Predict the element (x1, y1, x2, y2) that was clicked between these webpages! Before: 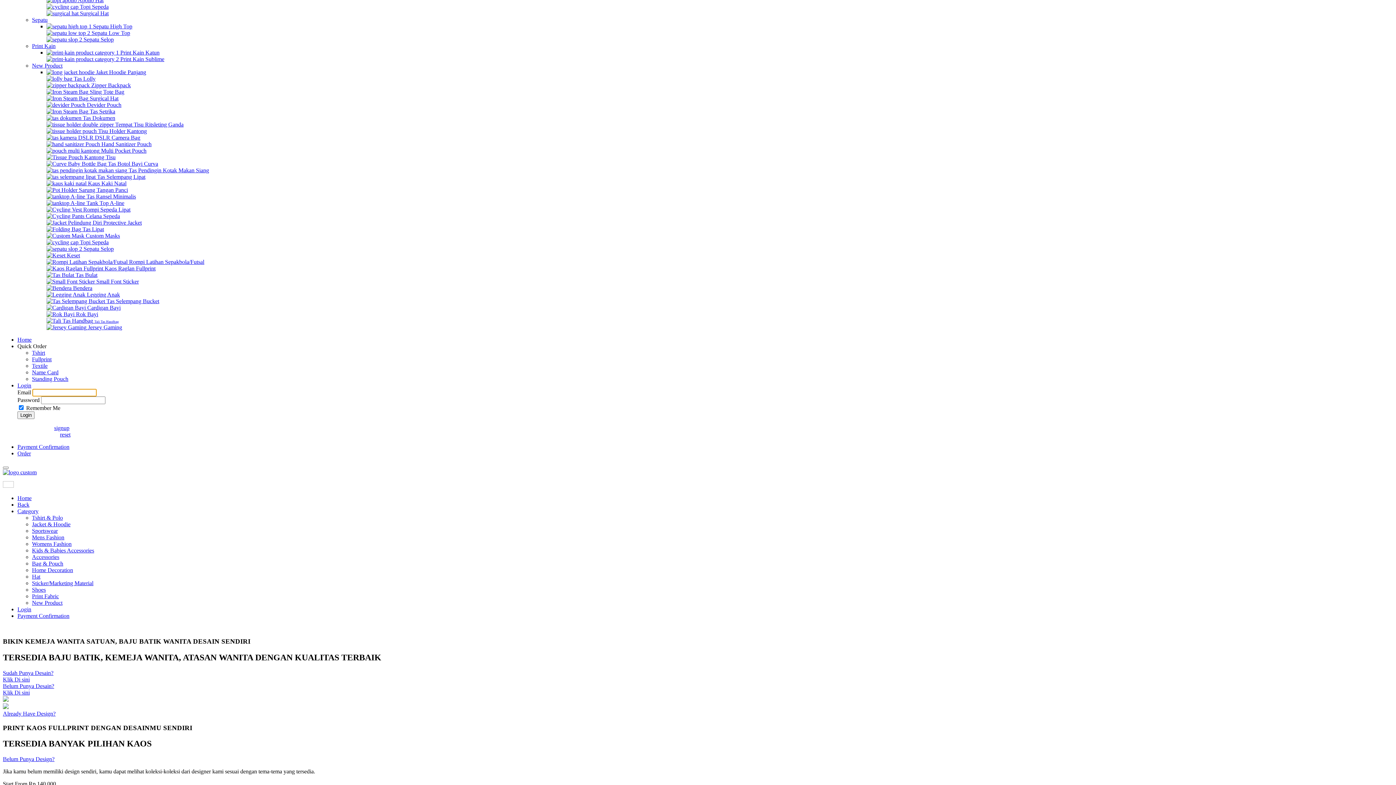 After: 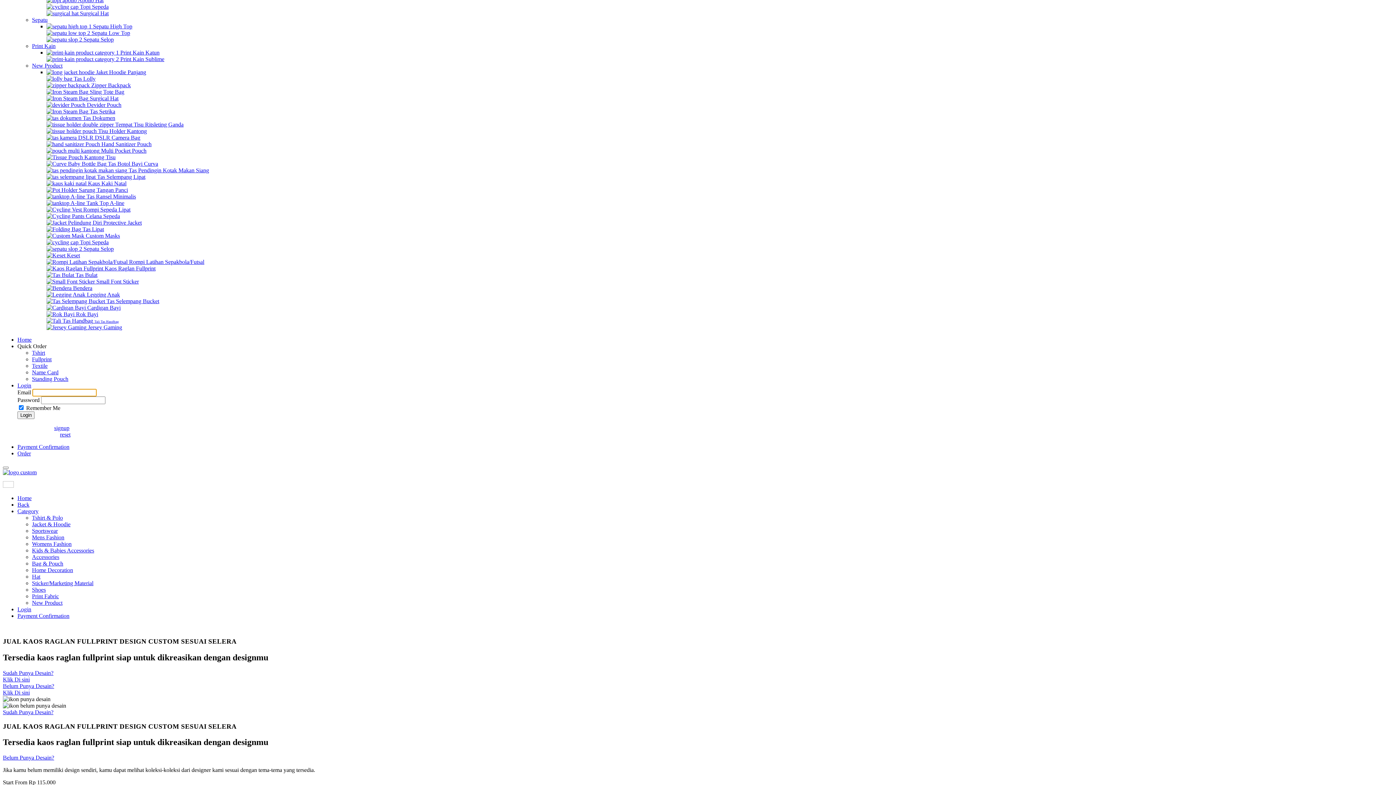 Action: label:  Kaos Raglan Fullprint bbox: (46, 265, 155, 271)